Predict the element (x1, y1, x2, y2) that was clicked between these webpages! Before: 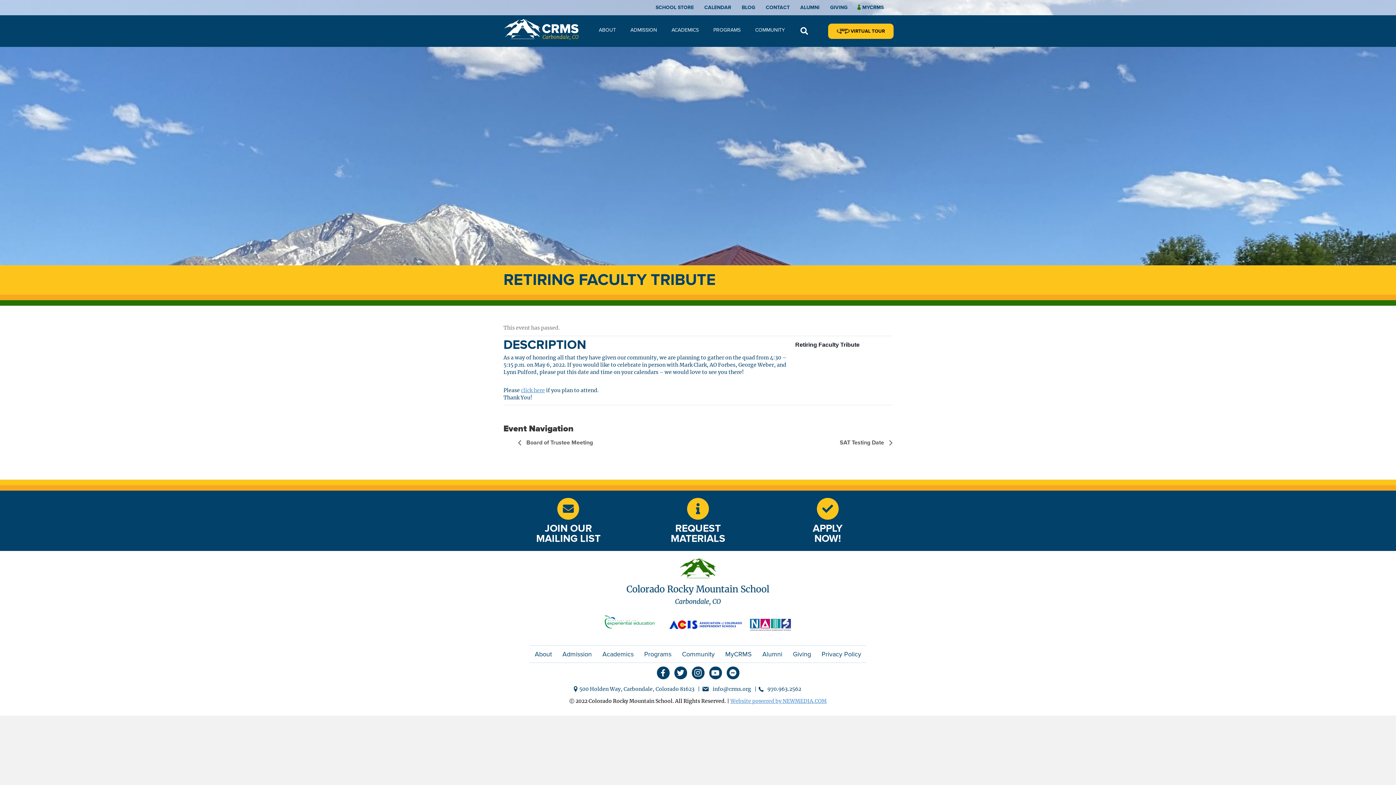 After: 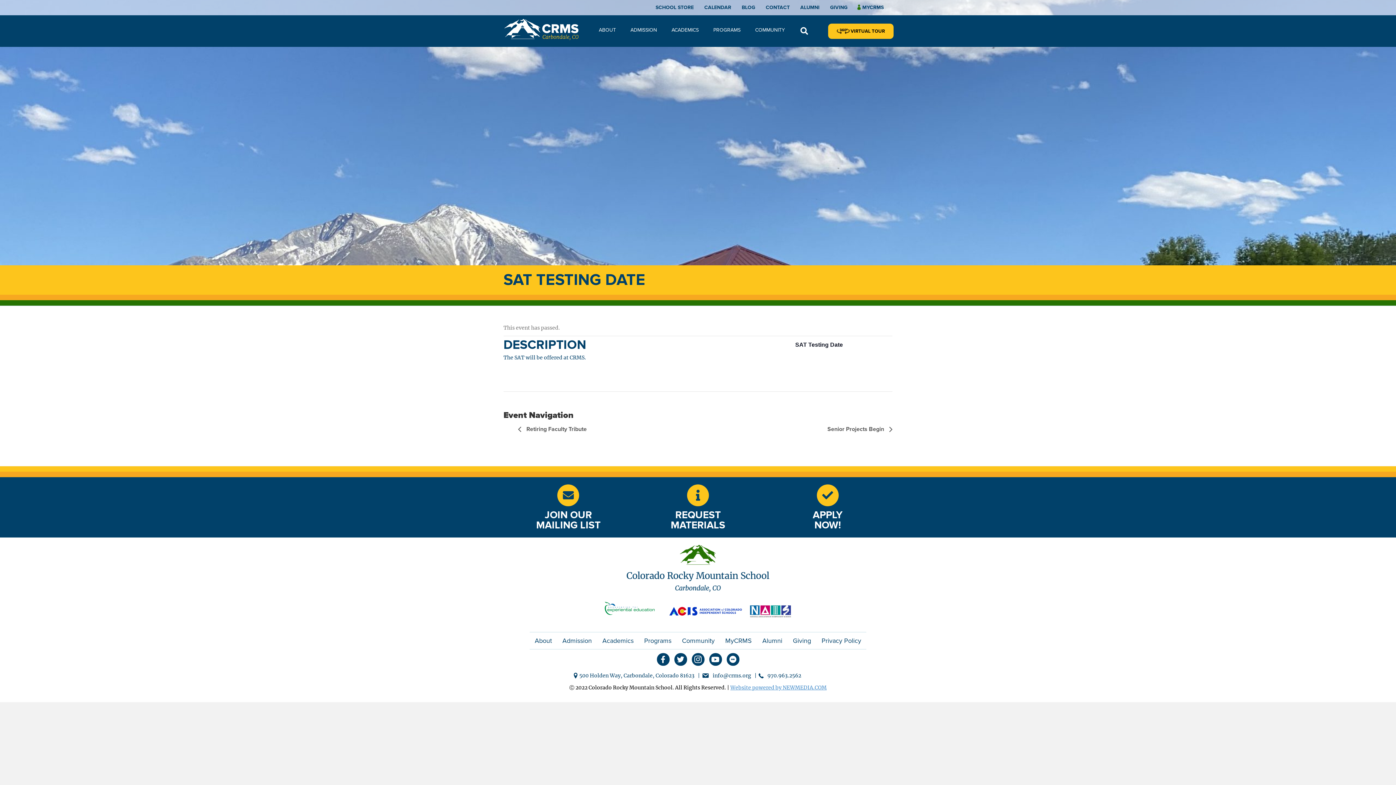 Action: label: SAT Testing Date  bbox: (836, 439, 892, 446)